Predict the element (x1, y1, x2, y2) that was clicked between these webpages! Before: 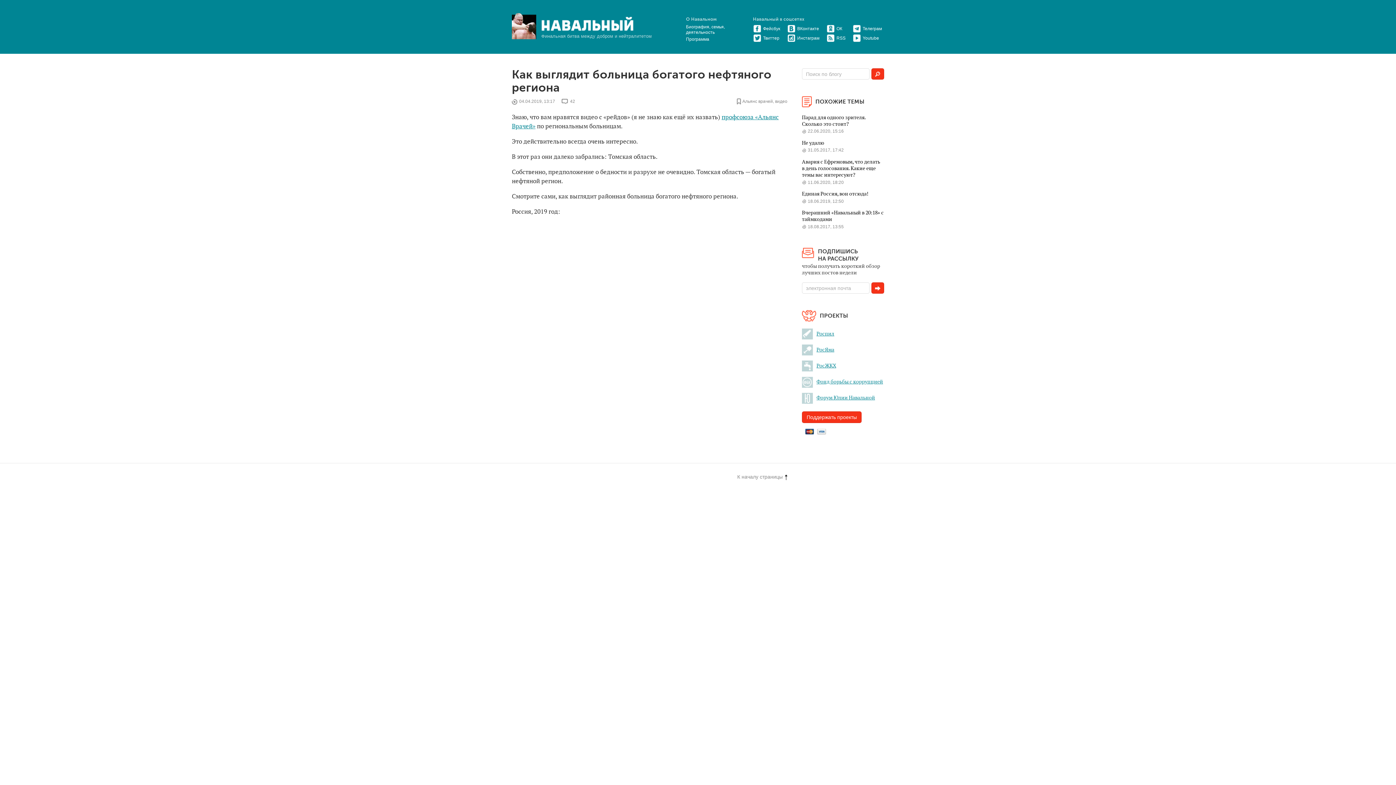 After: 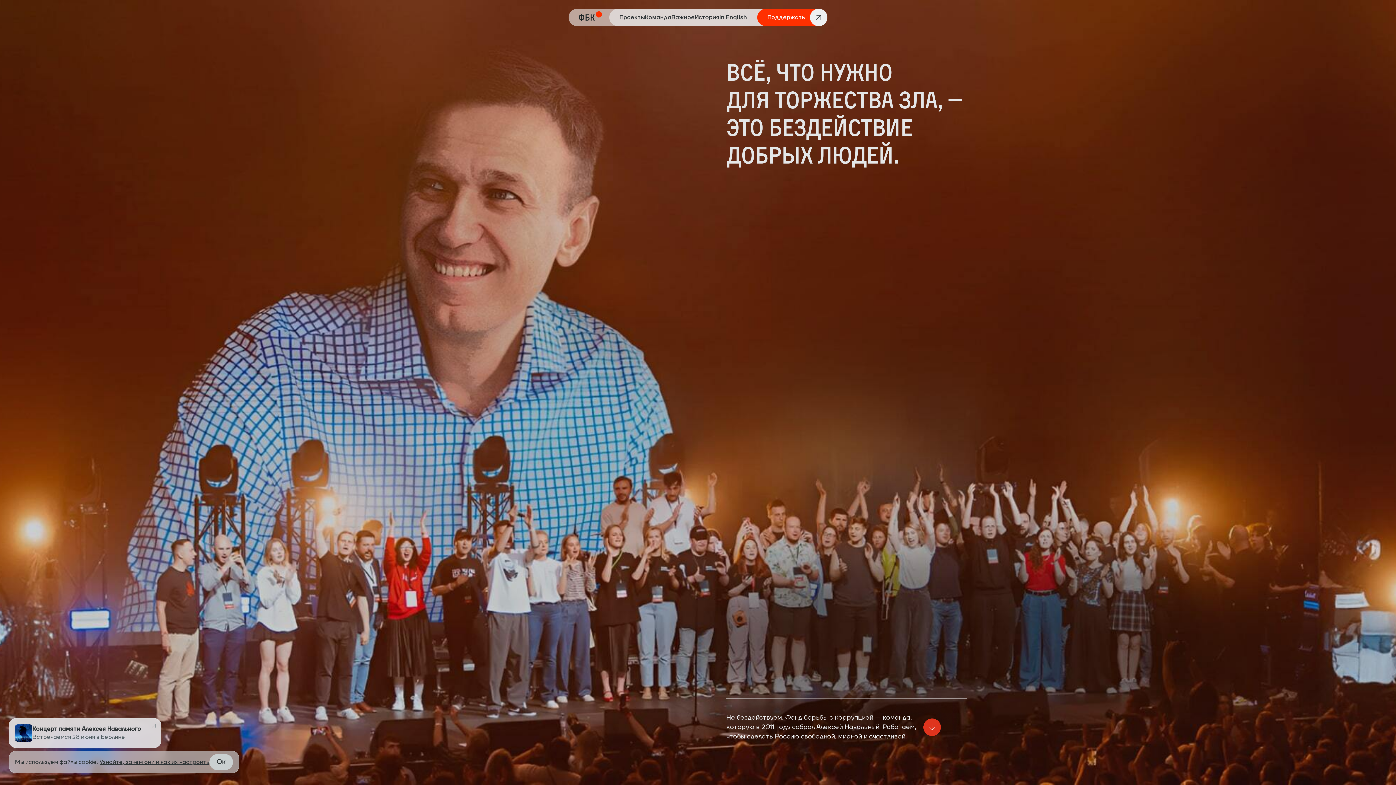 Action: label: Фонд борьбы с коррупцией bbox: (802, 378, 883, 385)